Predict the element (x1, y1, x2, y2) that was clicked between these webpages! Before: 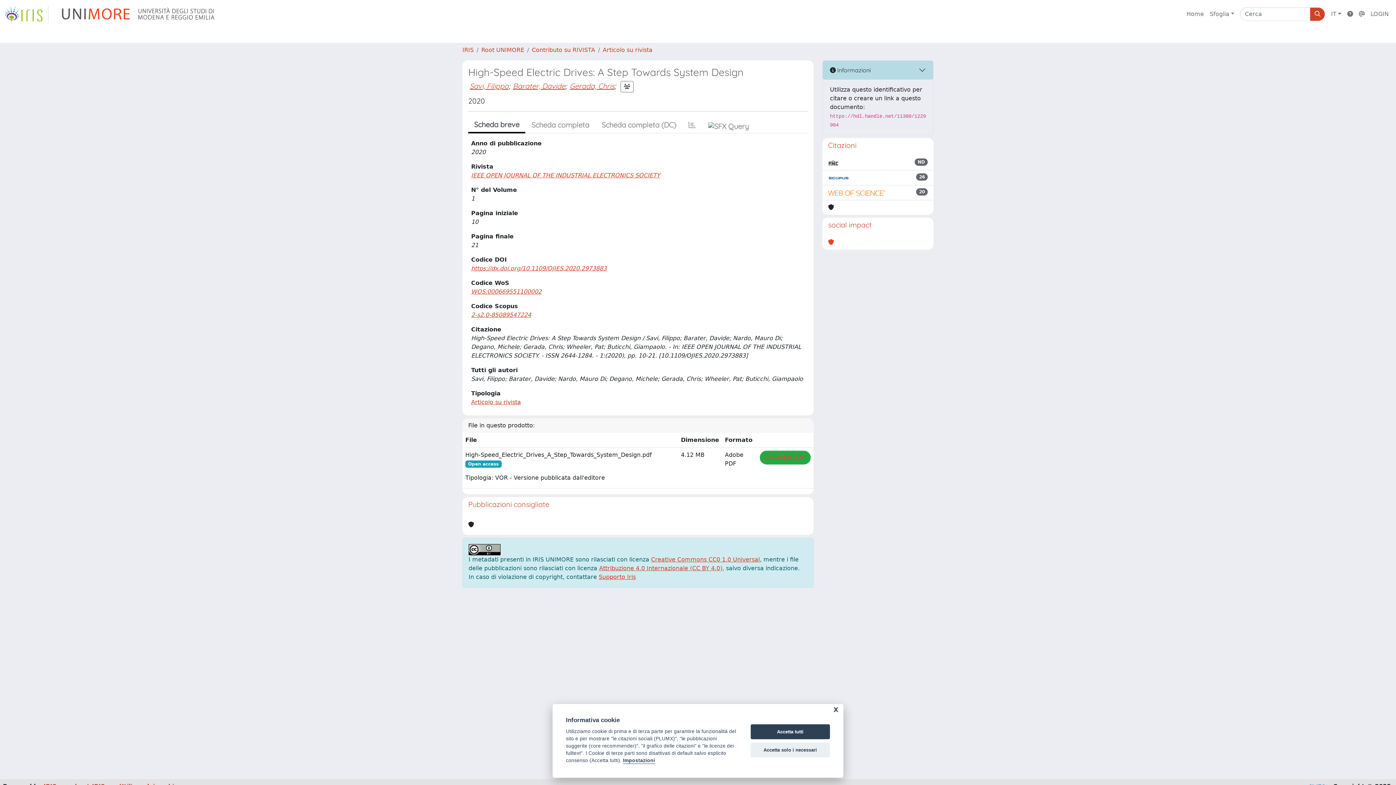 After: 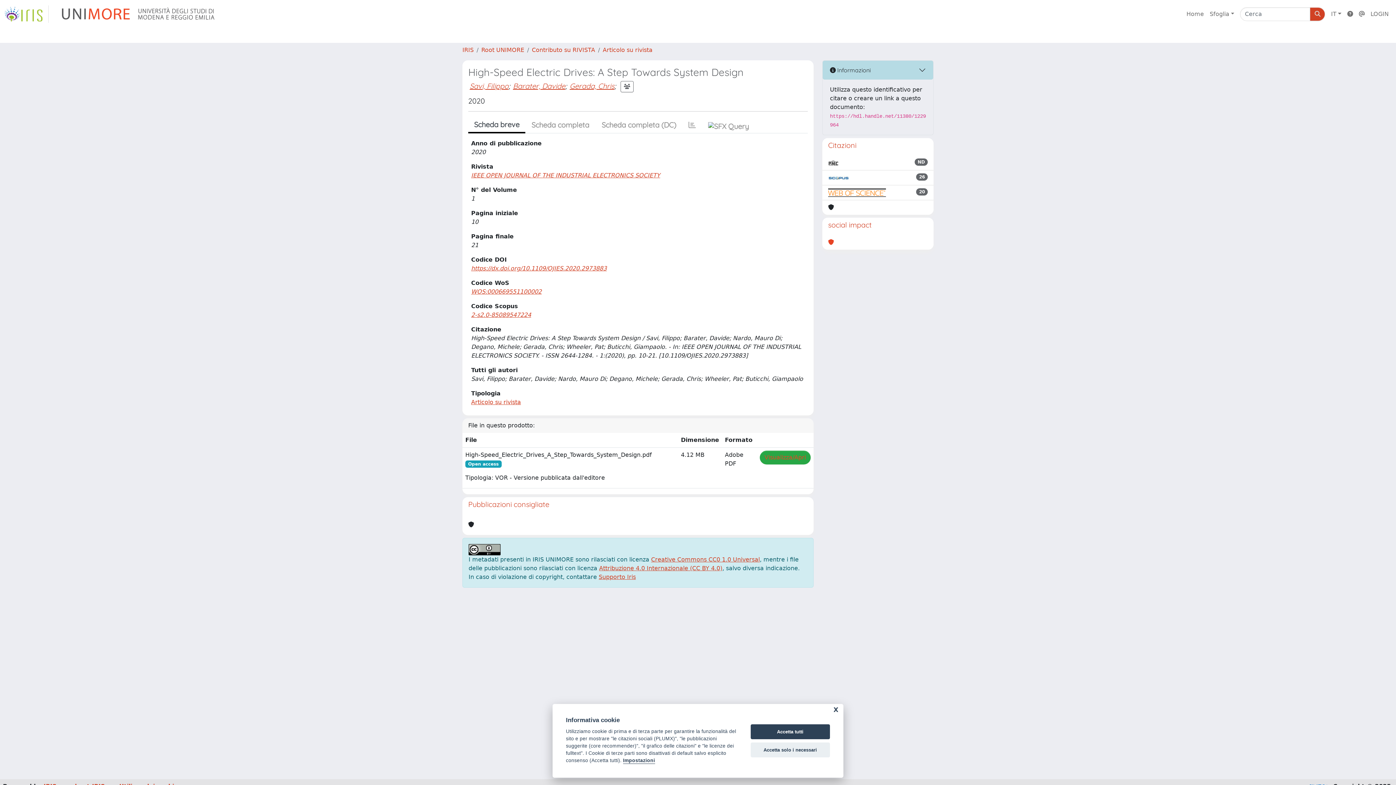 Action: bbox: (828, 188, 886, 197)